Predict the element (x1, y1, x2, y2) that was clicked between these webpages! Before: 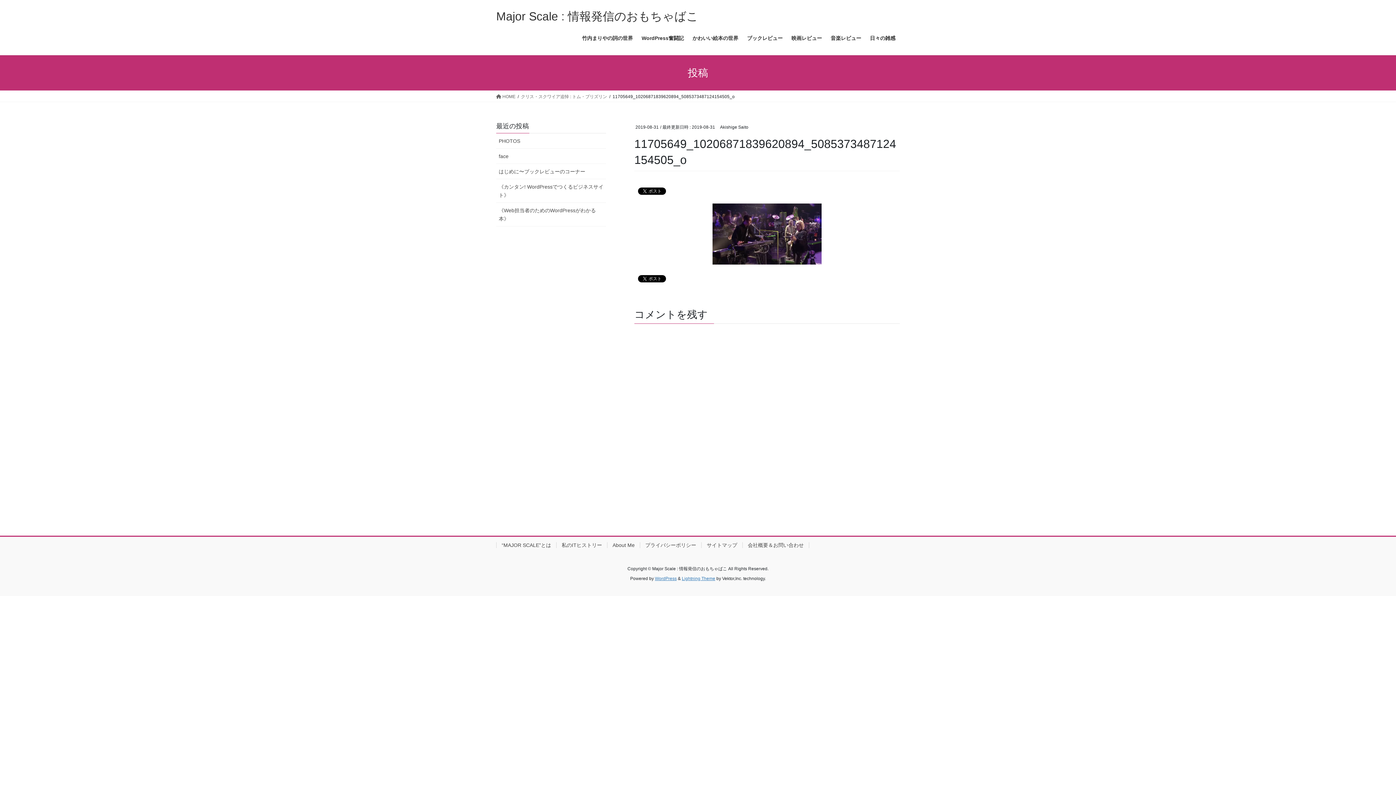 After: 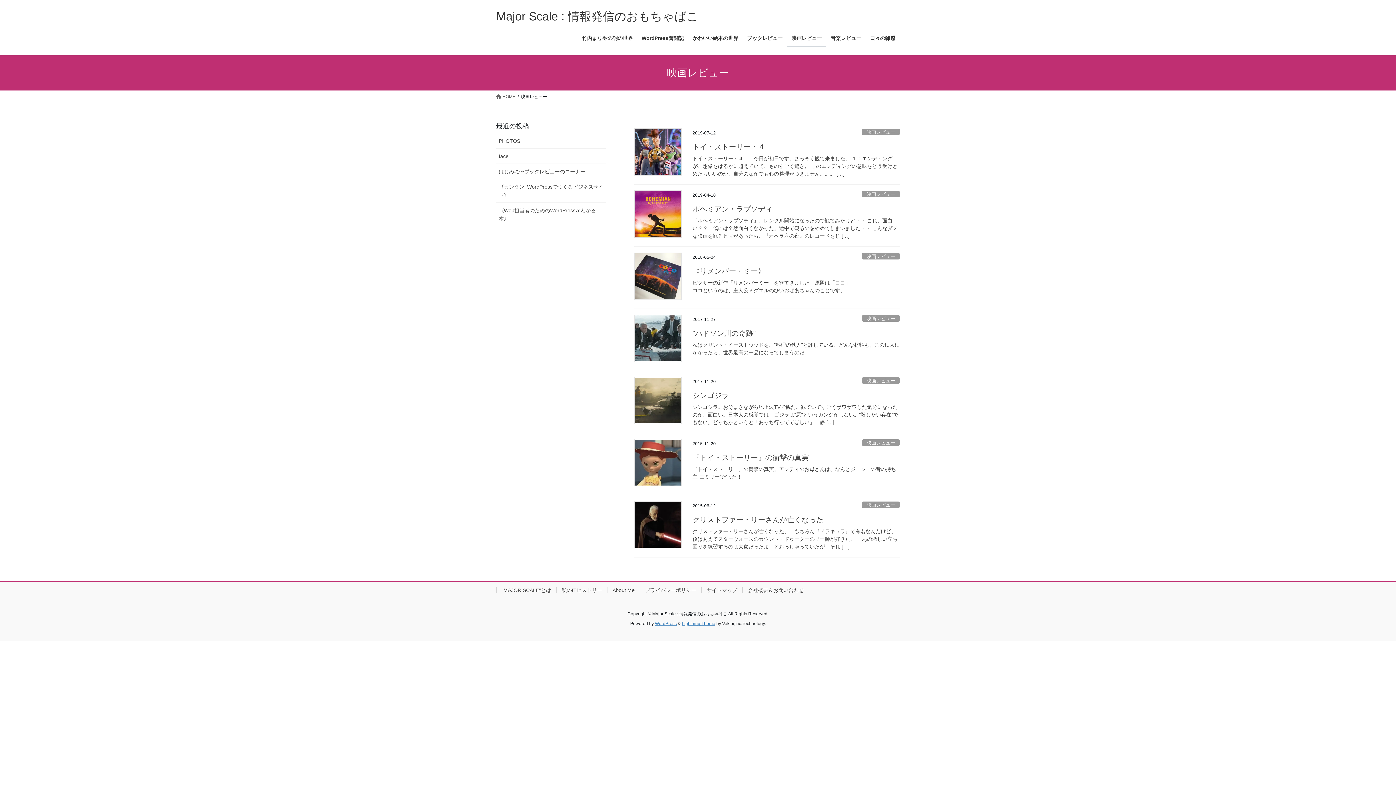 Action: label: 映画レビュー bbox: (787, 29, 826, 46)